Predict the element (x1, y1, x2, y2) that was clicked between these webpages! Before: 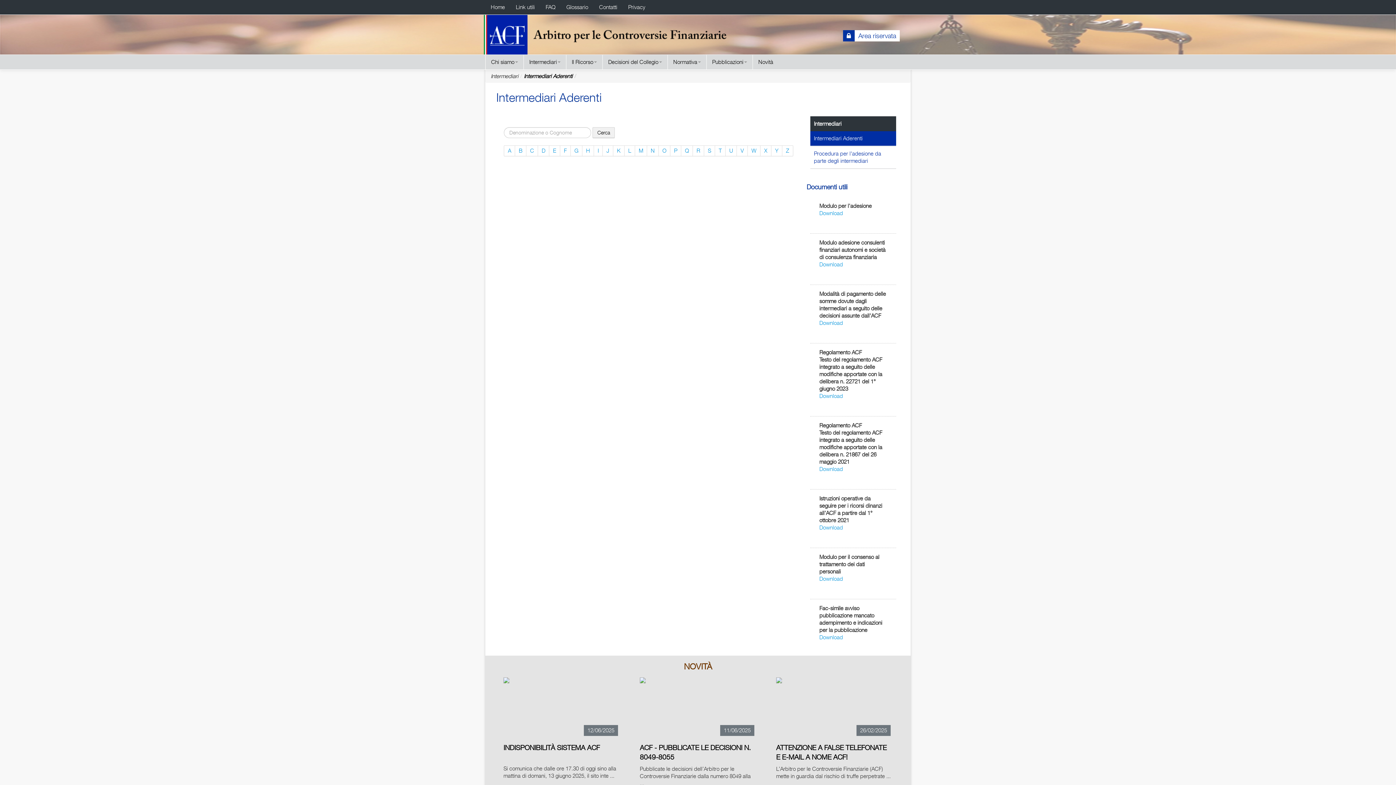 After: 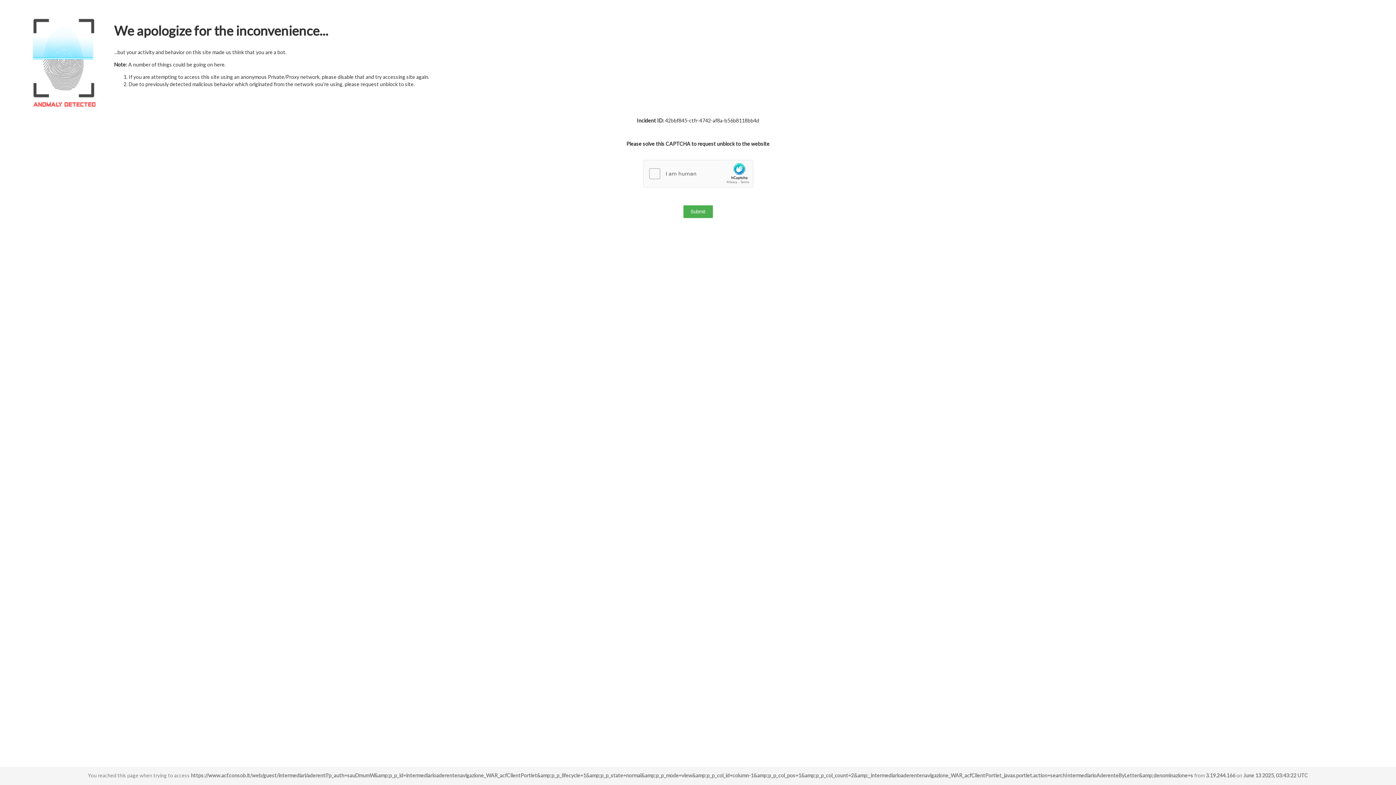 Action: bbox: (704, 145, 715, 156) label: S